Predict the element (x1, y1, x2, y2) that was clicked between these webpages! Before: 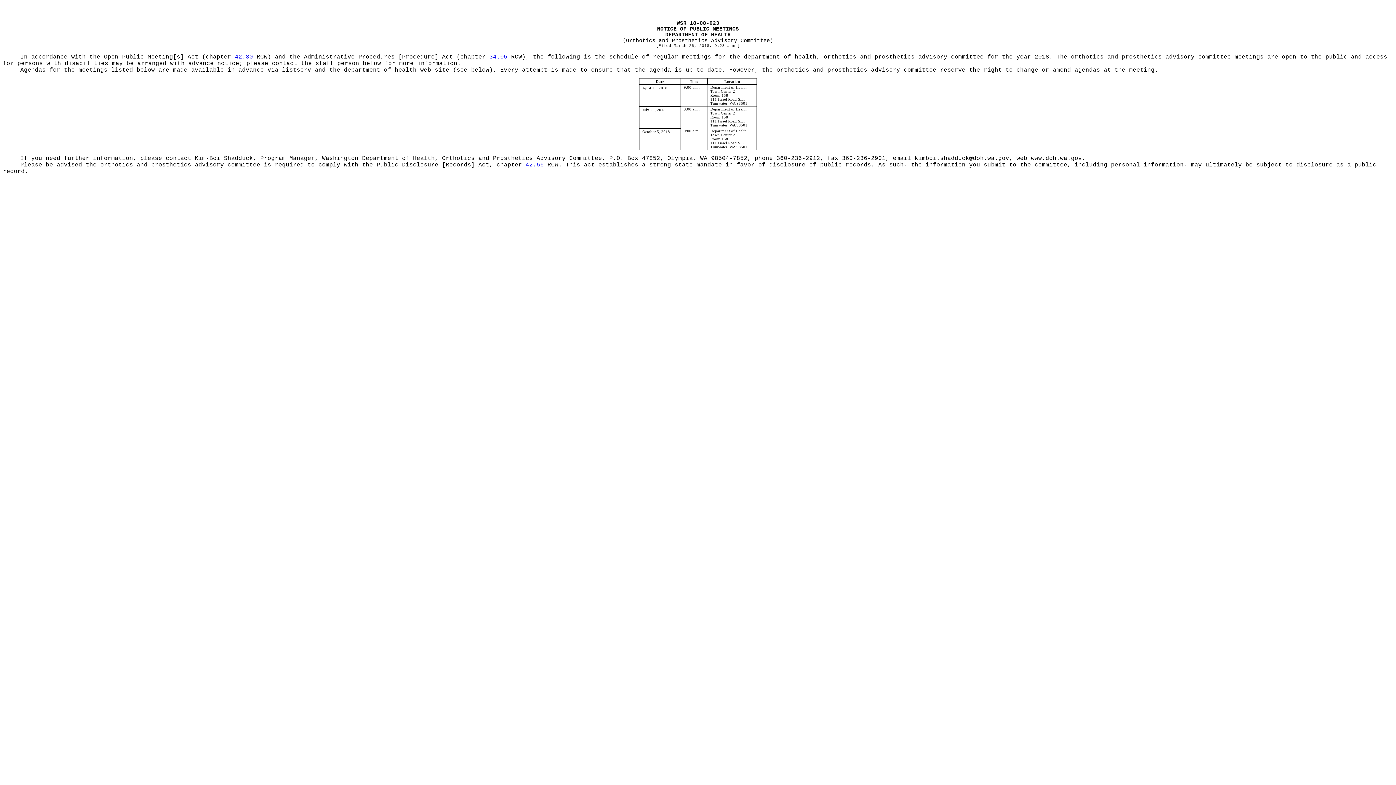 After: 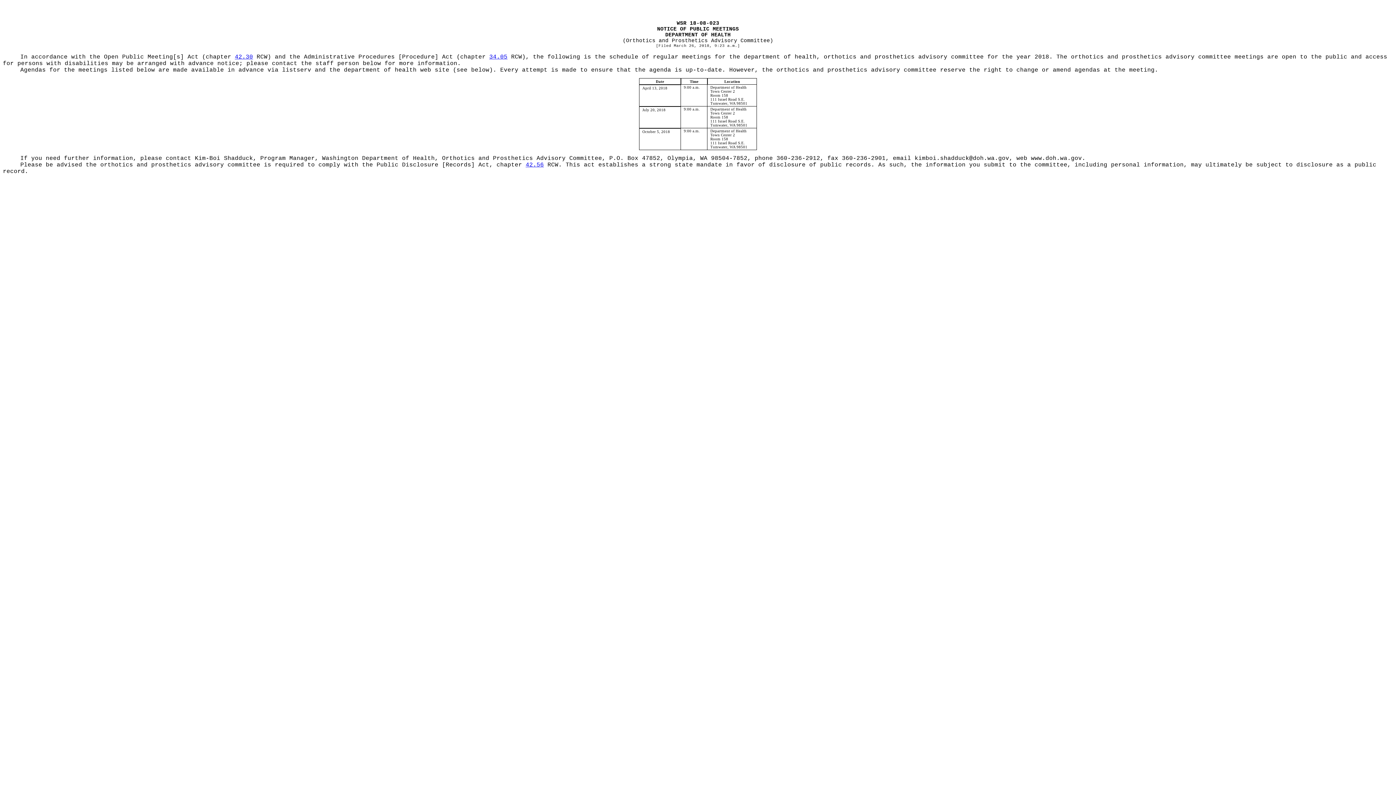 Action: bbox: (234, 53, 253, 60) label: 42.30